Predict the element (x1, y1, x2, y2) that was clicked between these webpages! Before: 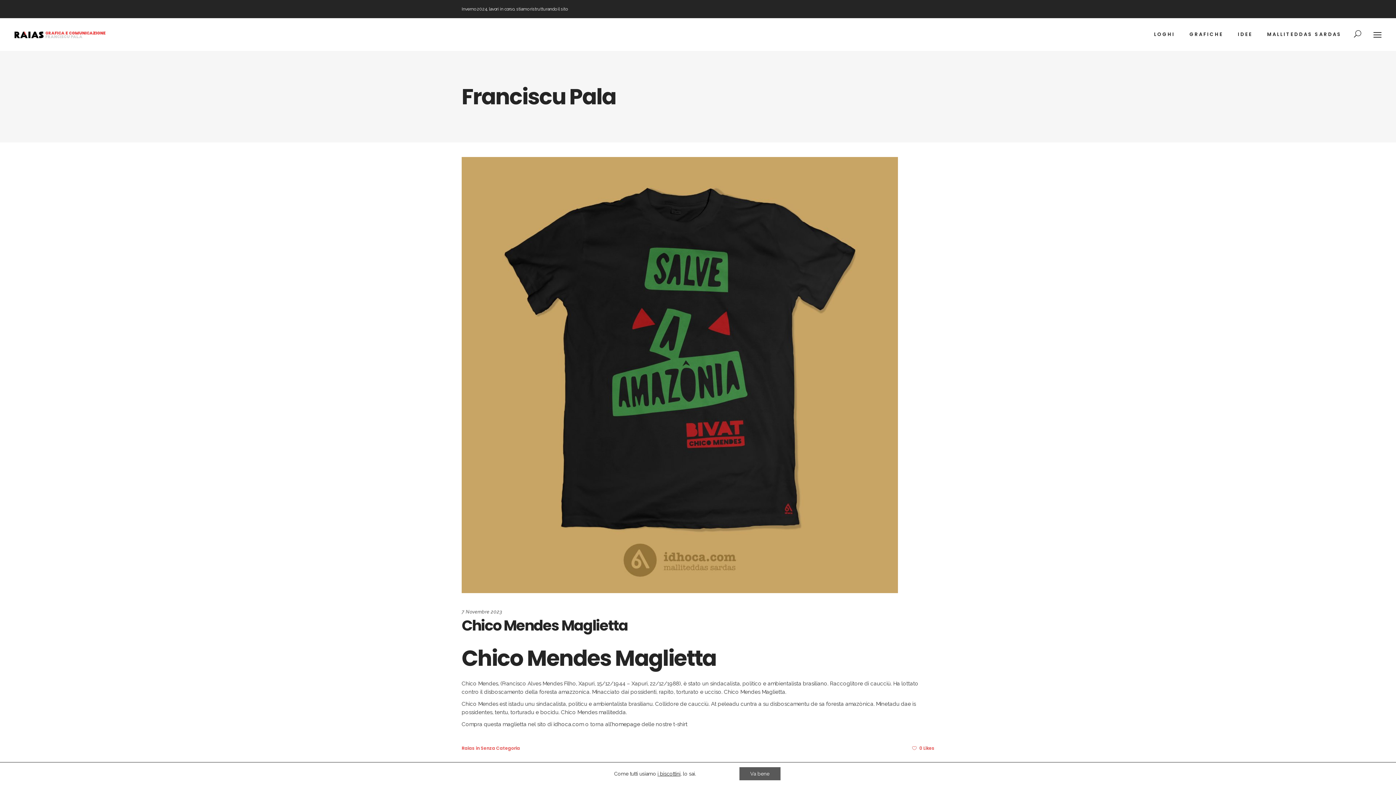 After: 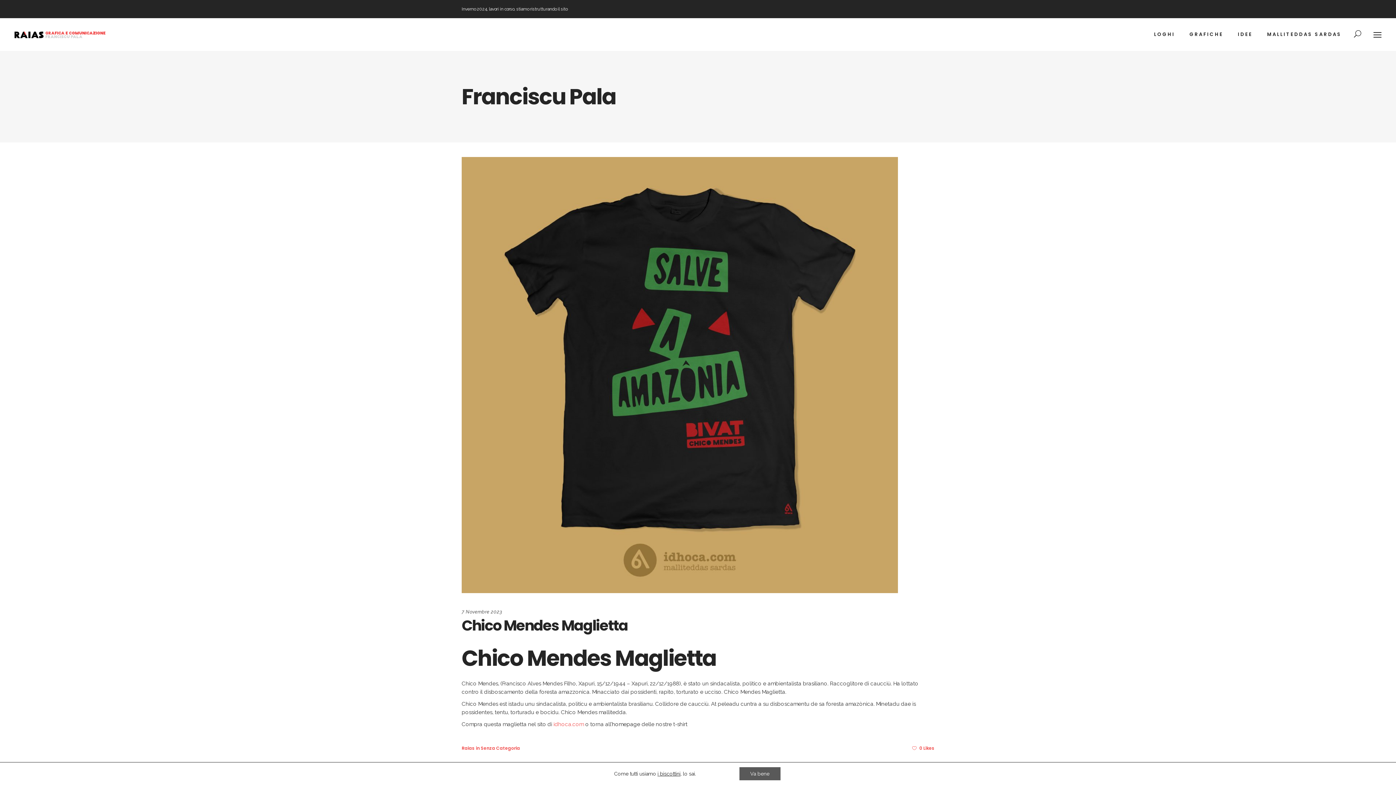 Action: bbox: (553, 721, 584, 728) label: idhoca.com